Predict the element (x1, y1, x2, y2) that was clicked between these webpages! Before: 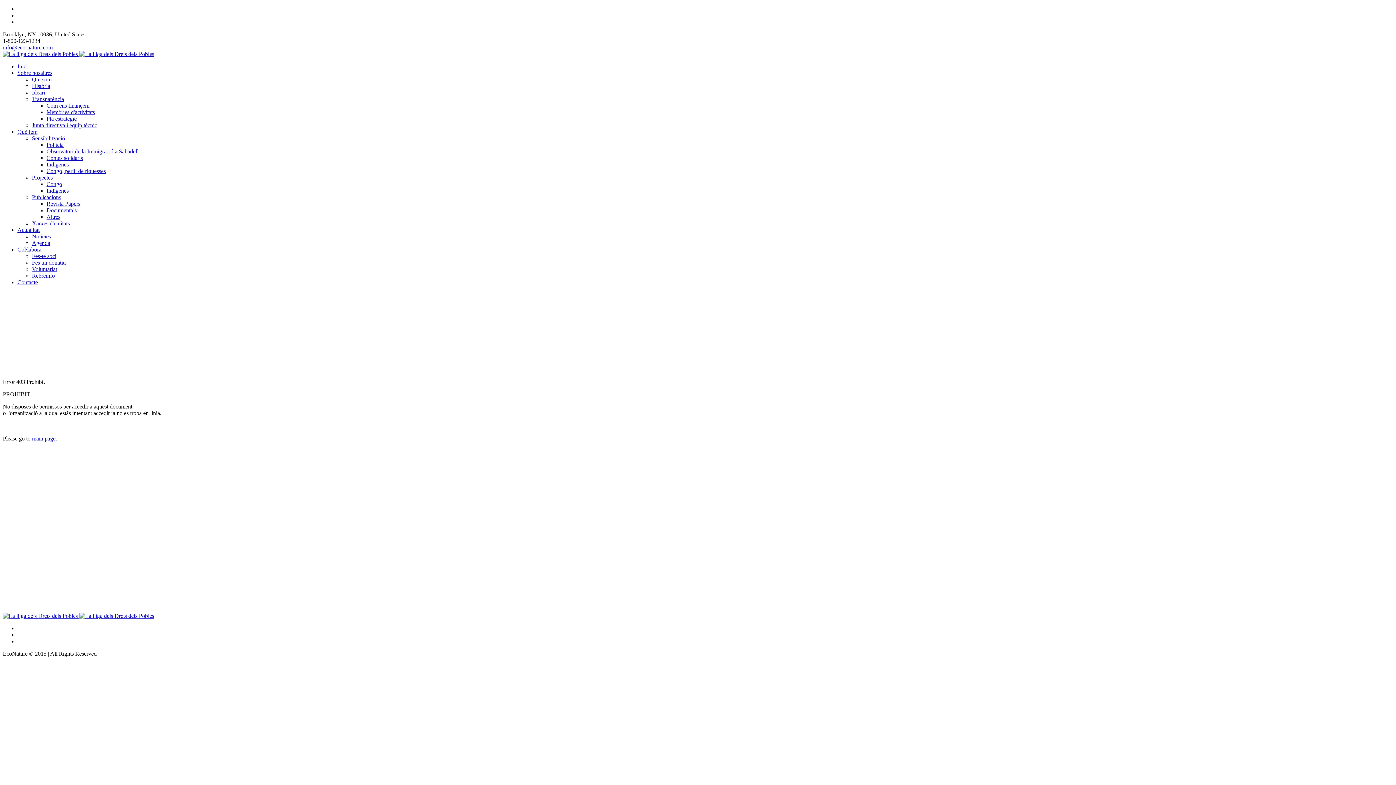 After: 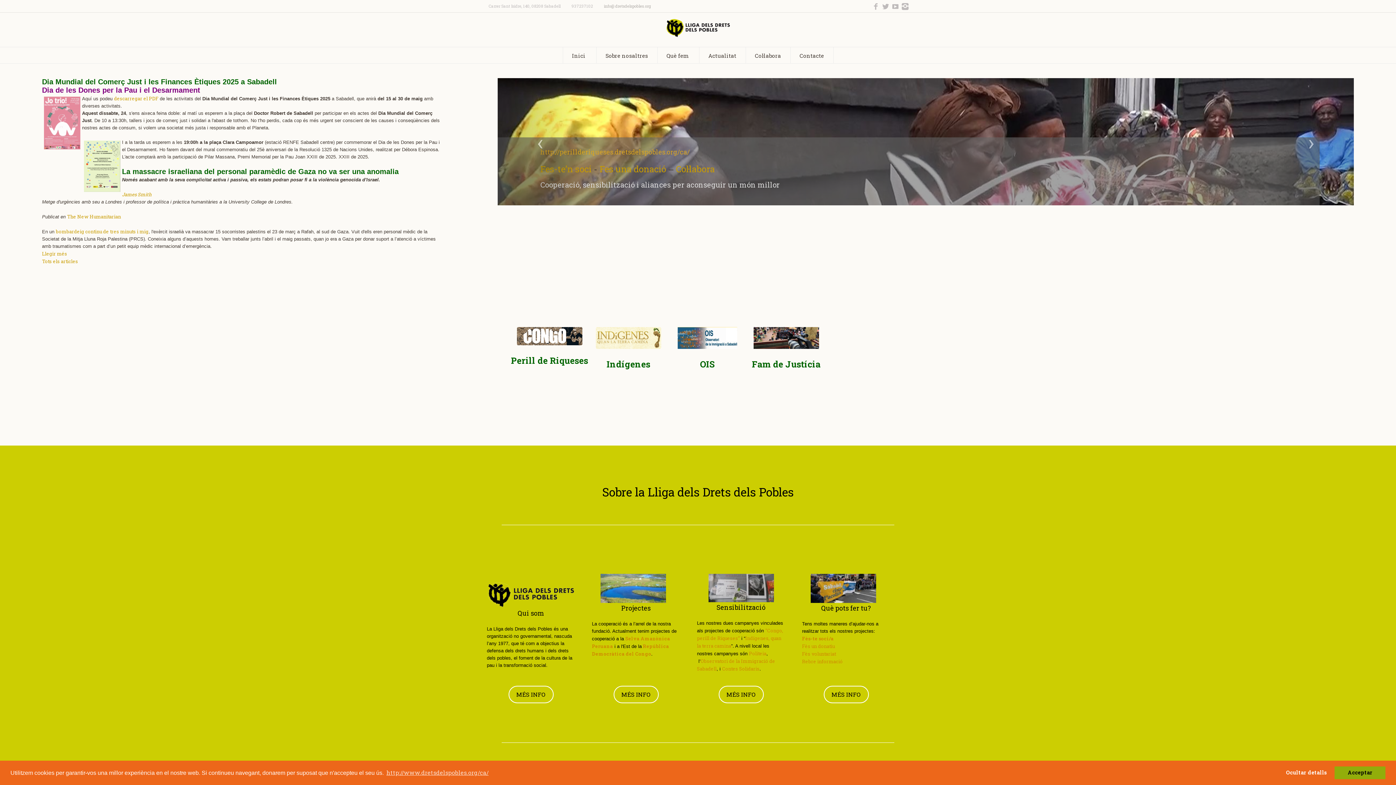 Action: label: Com ens finançem bbox: (46, 102, 89, 108)